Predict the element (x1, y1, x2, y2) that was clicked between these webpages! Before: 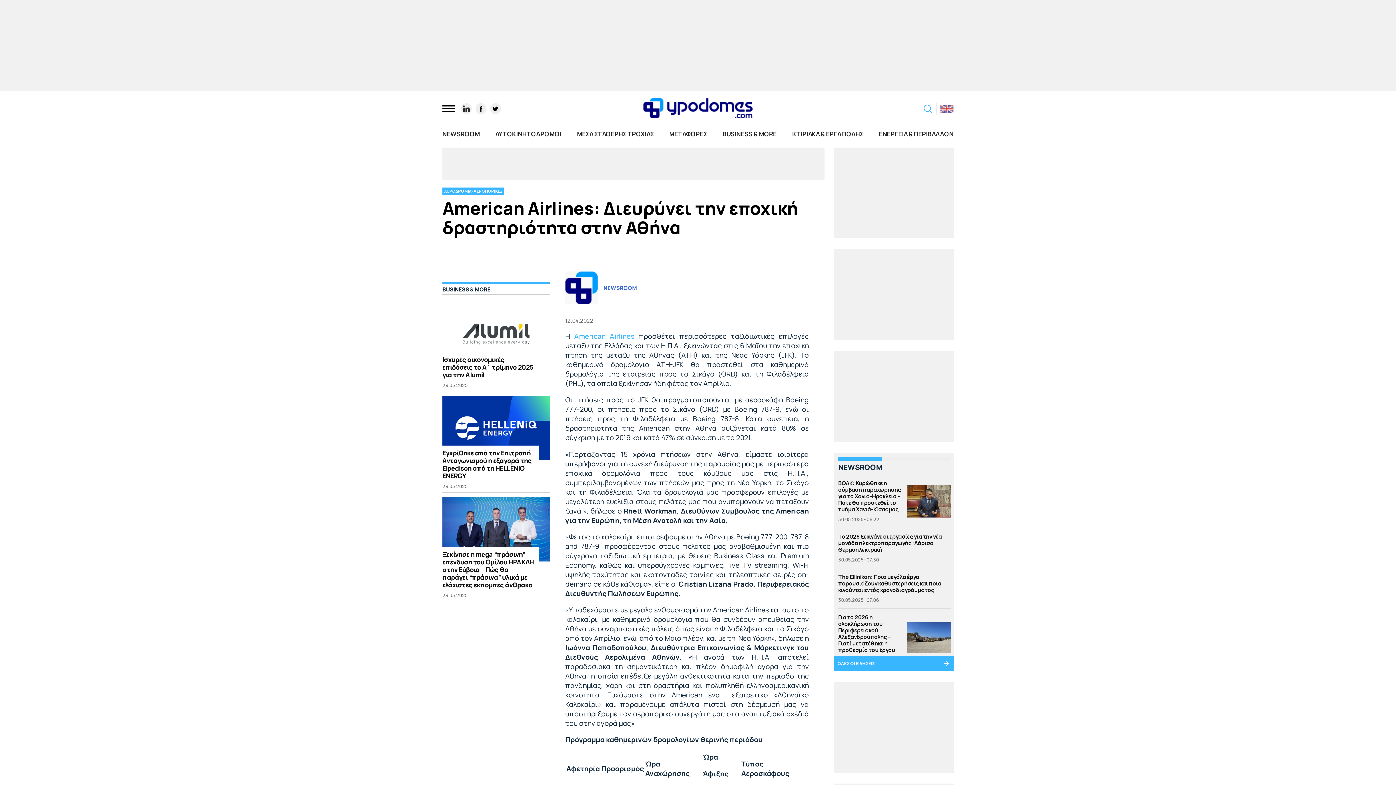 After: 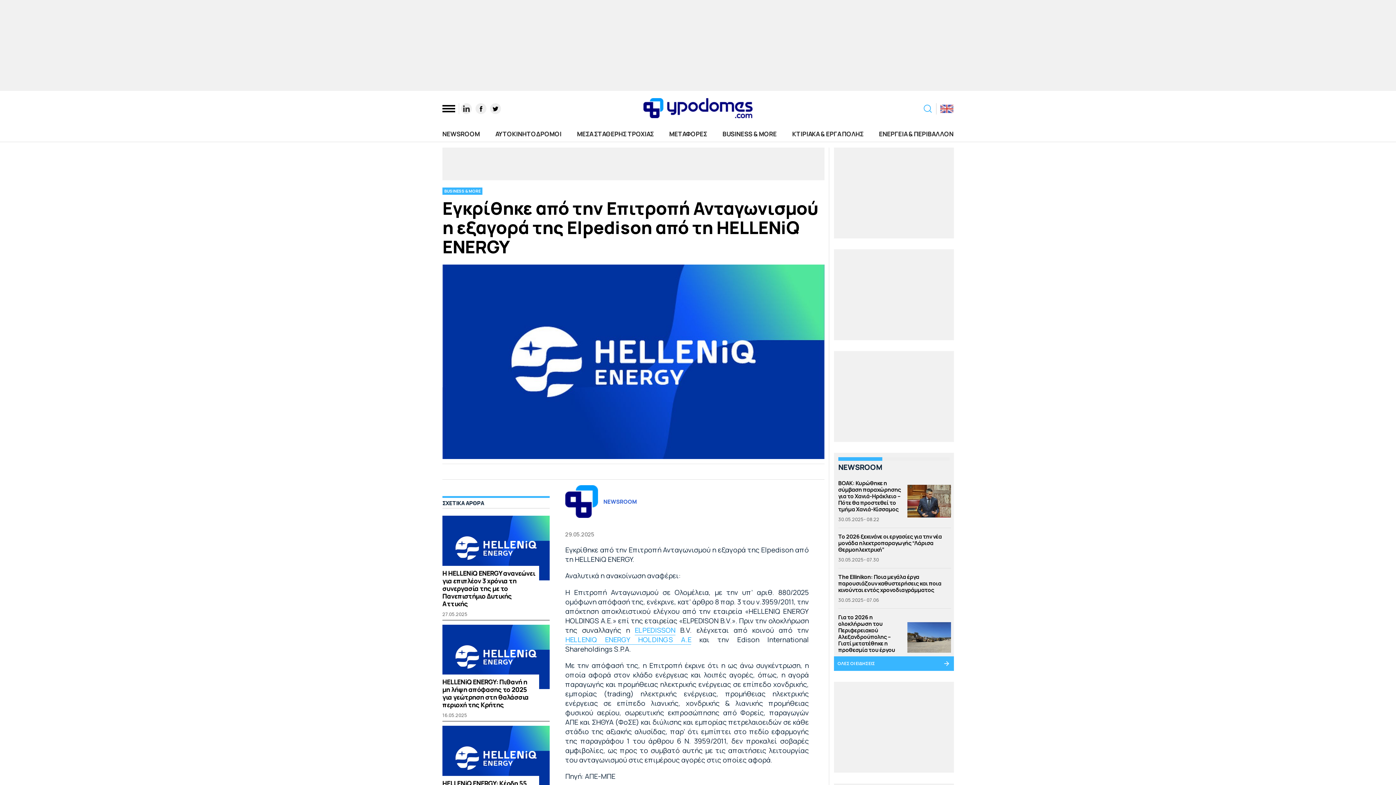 Action: bbox: (442, 448, 531, 480) label: Εγκρίθηκε από την Επιτροπή Ανταγωνισμού η εξαγορά της Elpedison από τη HELLENiQ ENERGY